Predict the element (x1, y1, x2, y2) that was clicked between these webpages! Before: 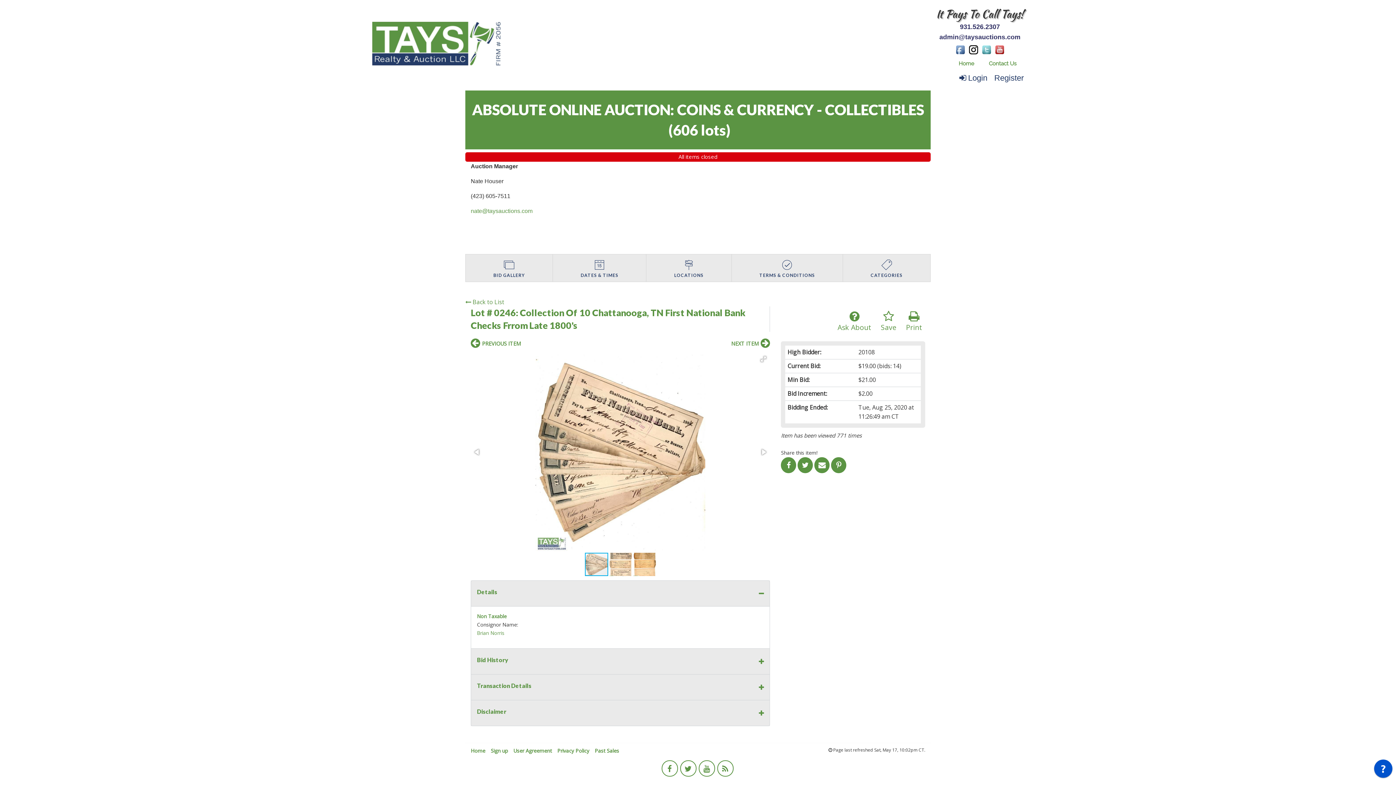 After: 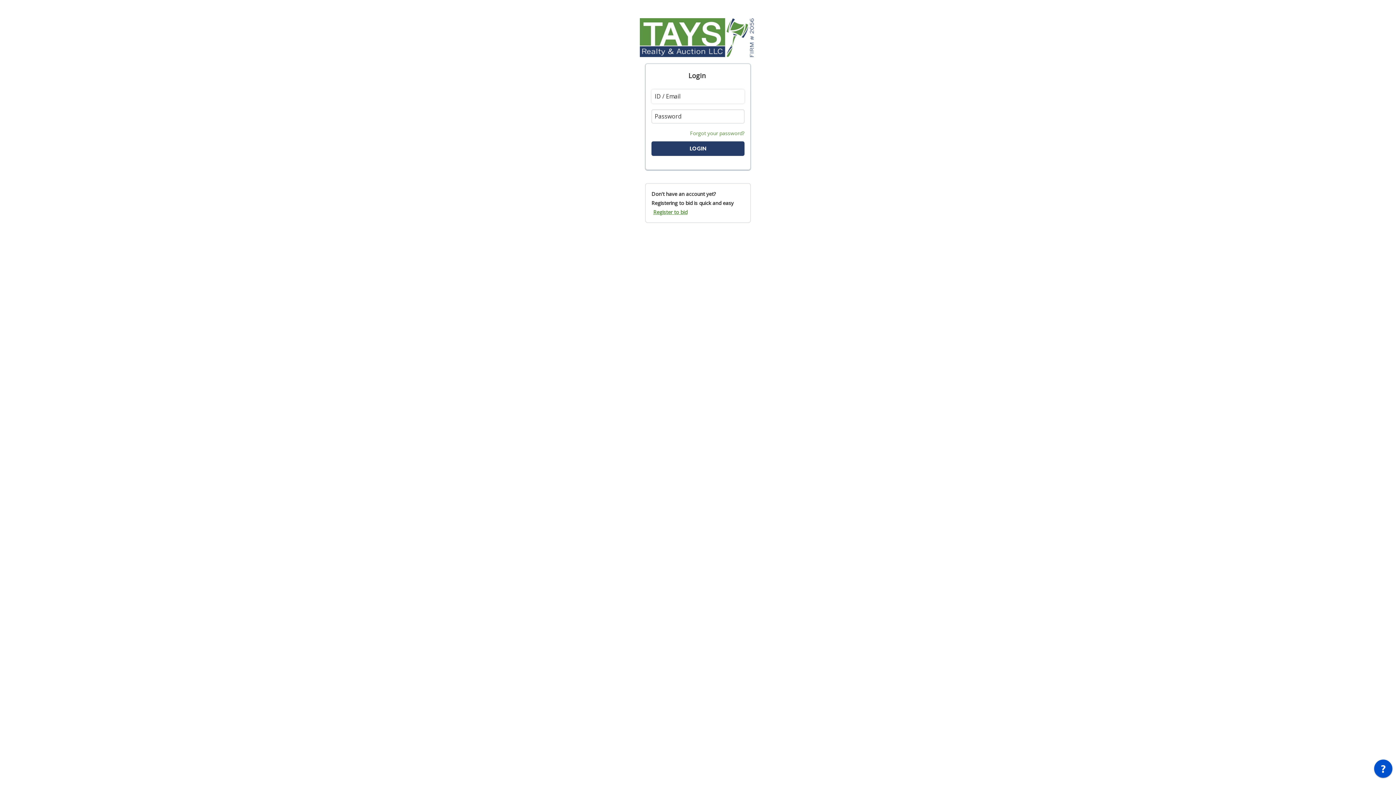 Action: bbox: (881, 310, 896, 332) label: Save